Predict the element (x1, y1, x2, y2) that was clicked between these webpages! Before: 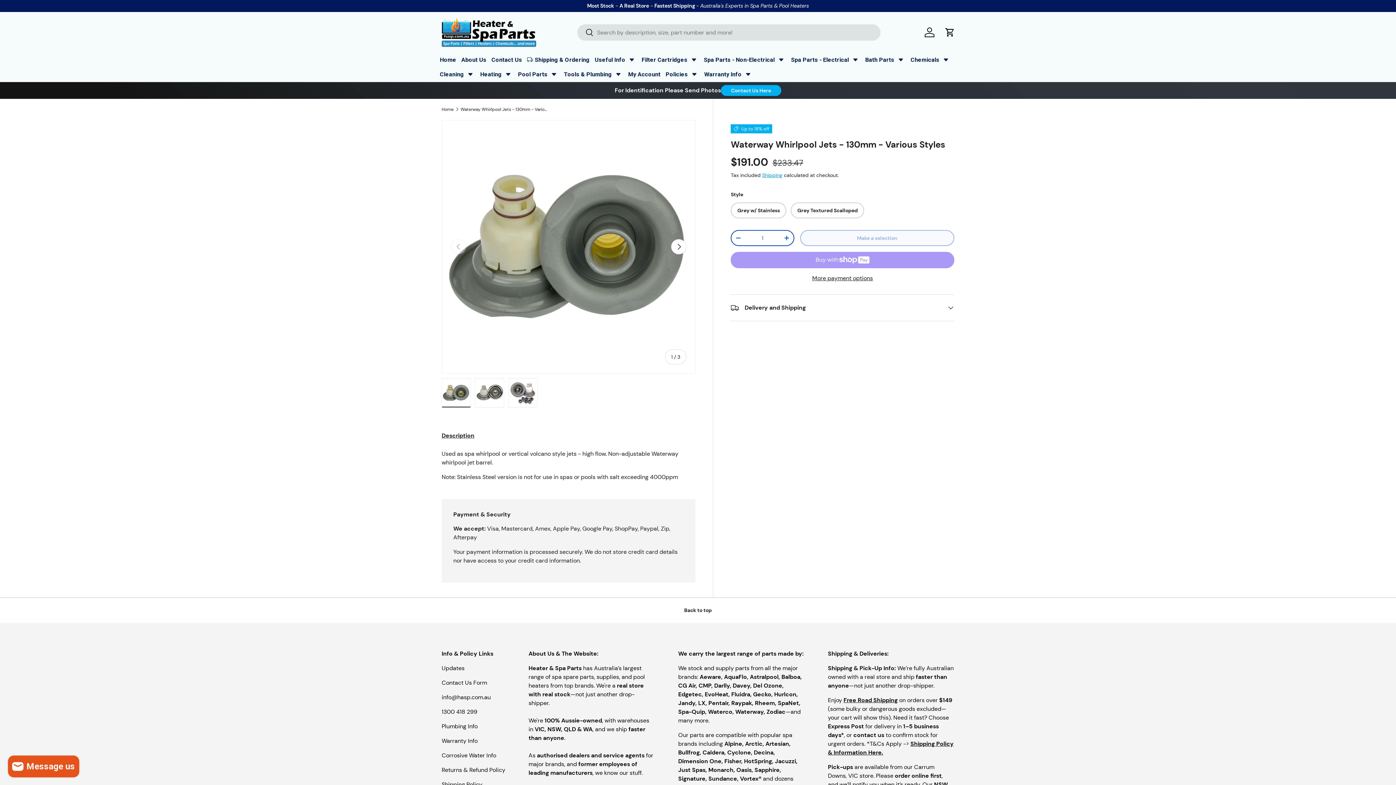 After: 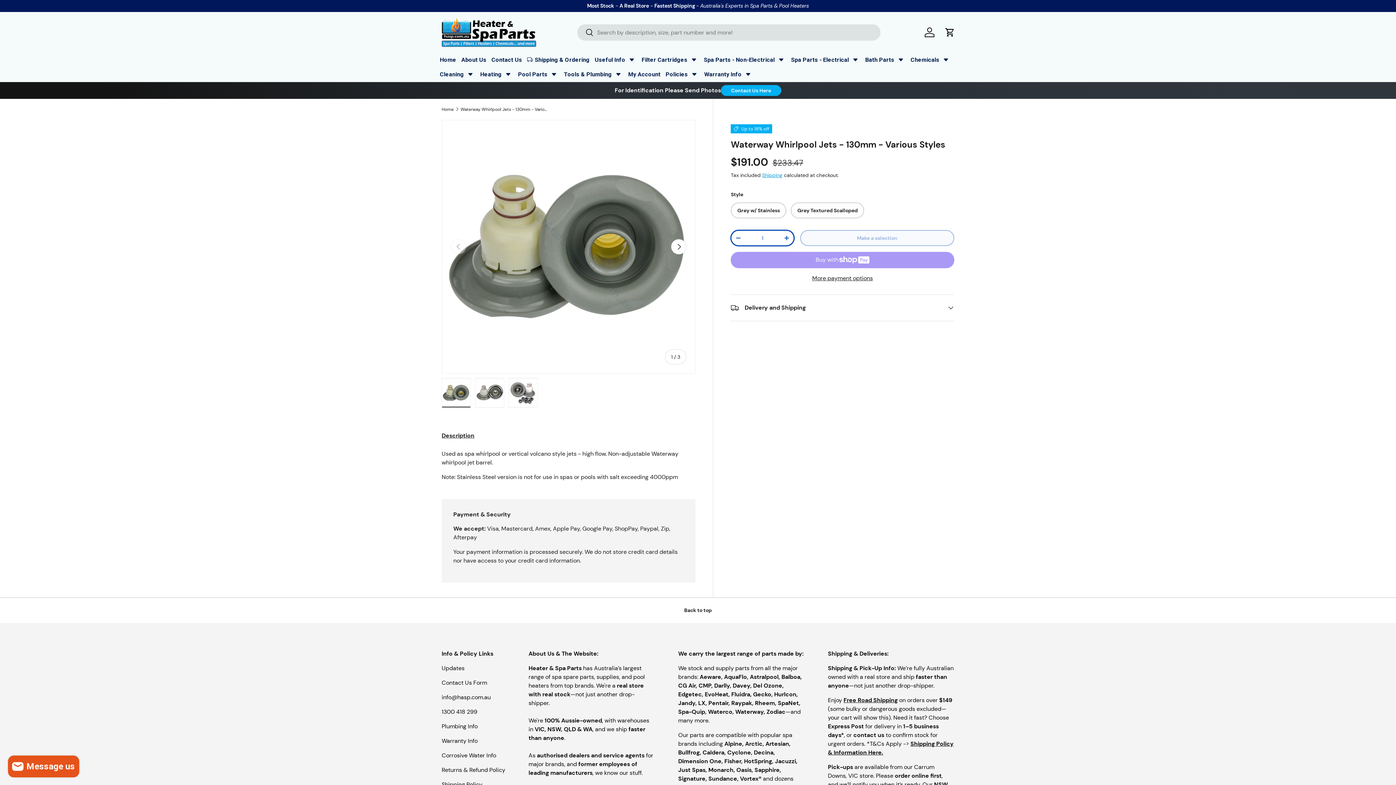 Action: label: Decrease quantity bbox: (731, 232, 745, 243)